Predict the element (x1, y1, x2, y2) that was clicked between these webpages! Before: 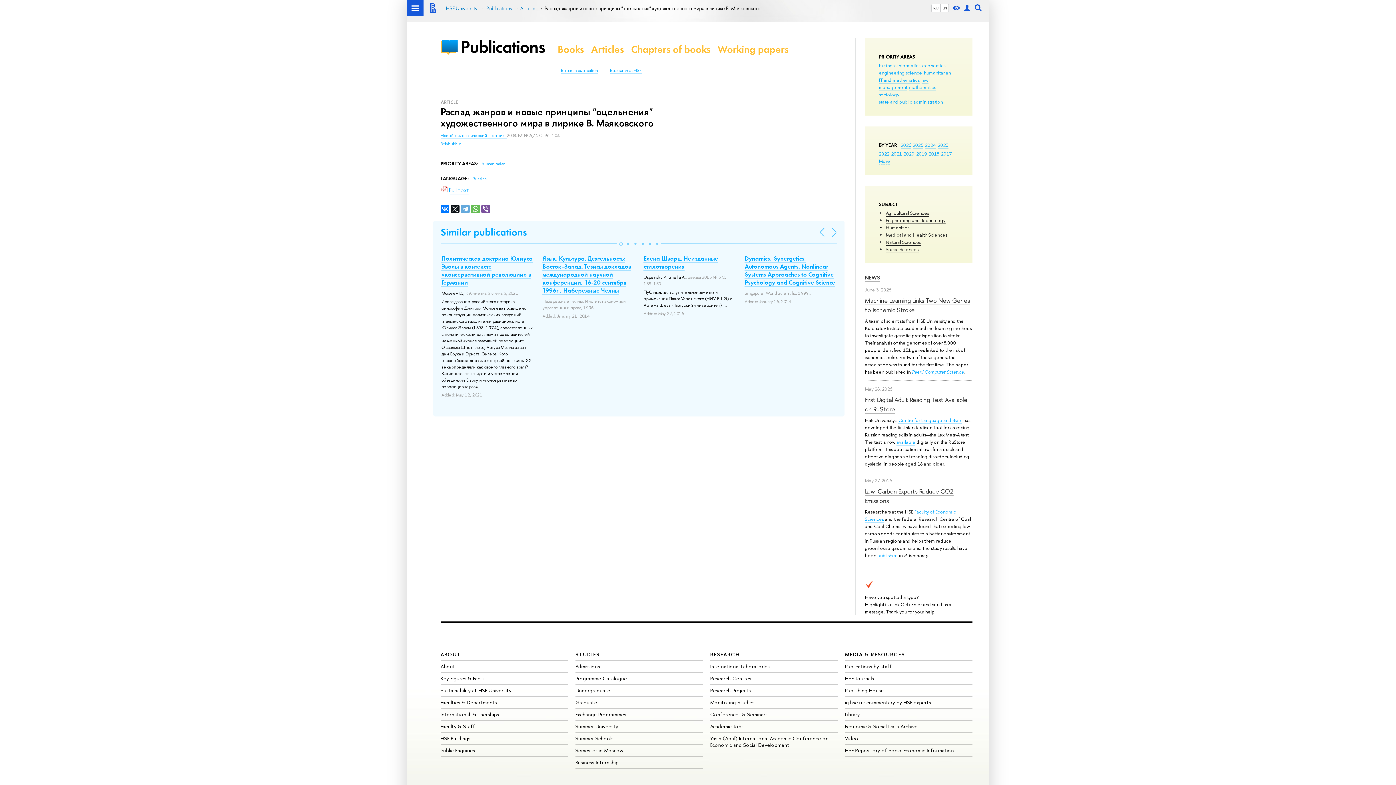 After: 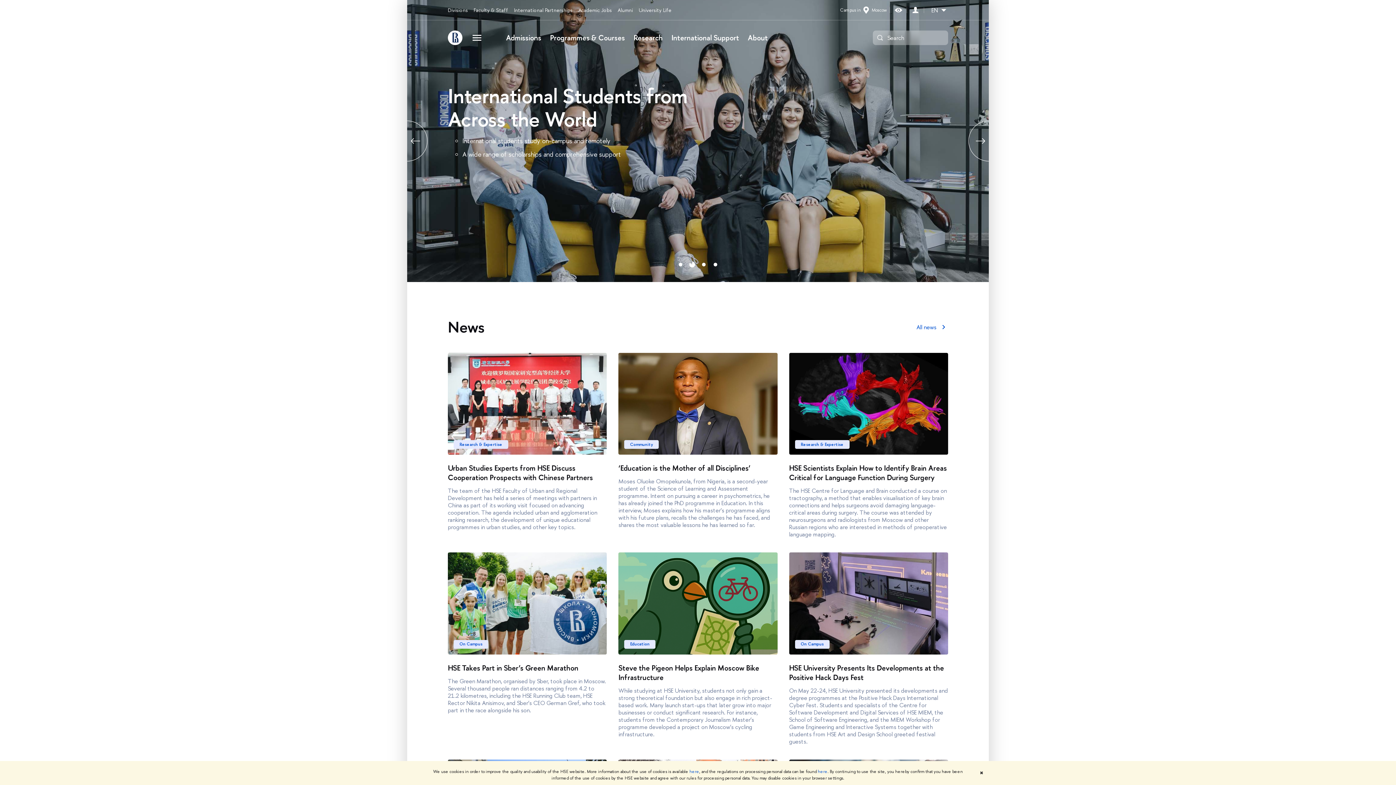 Action: bbox: (424, 0, 441, 16)